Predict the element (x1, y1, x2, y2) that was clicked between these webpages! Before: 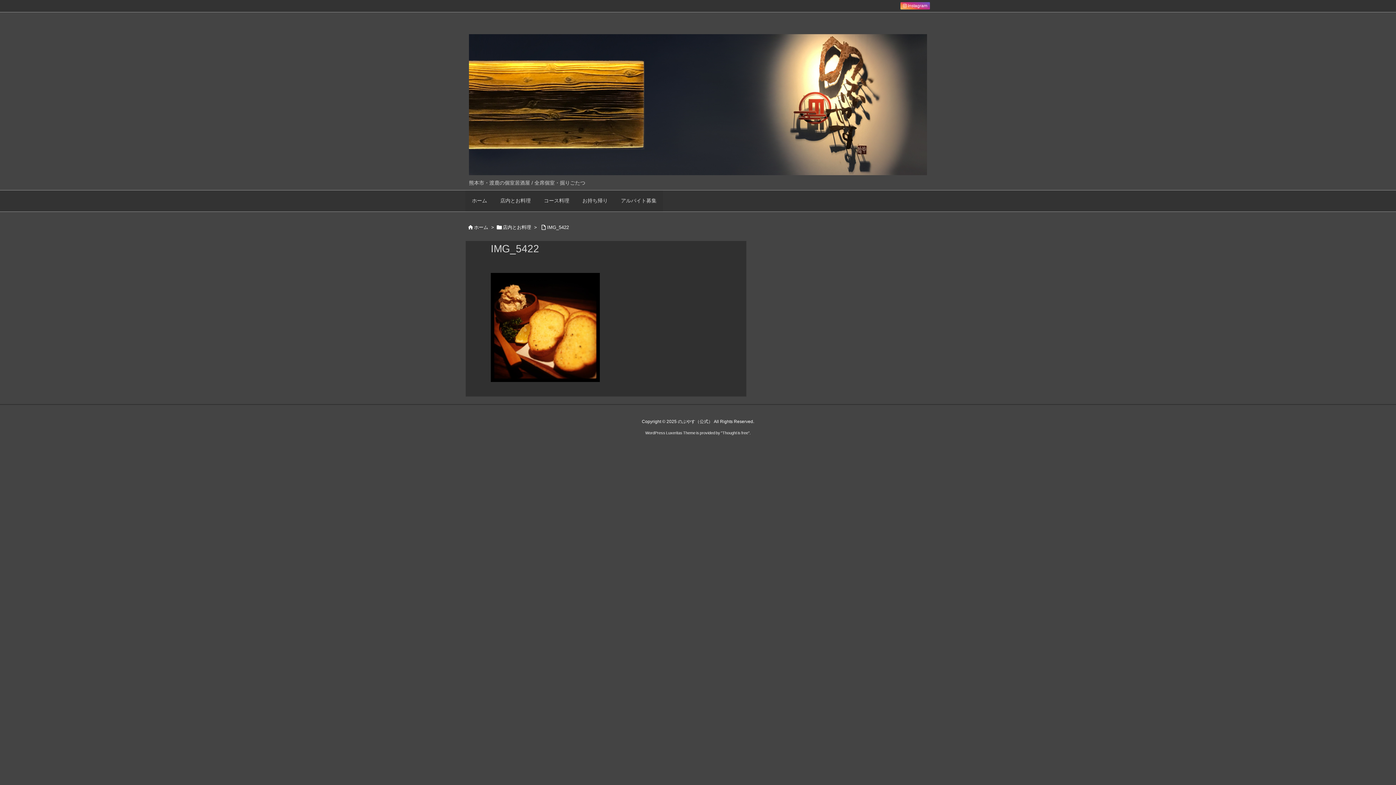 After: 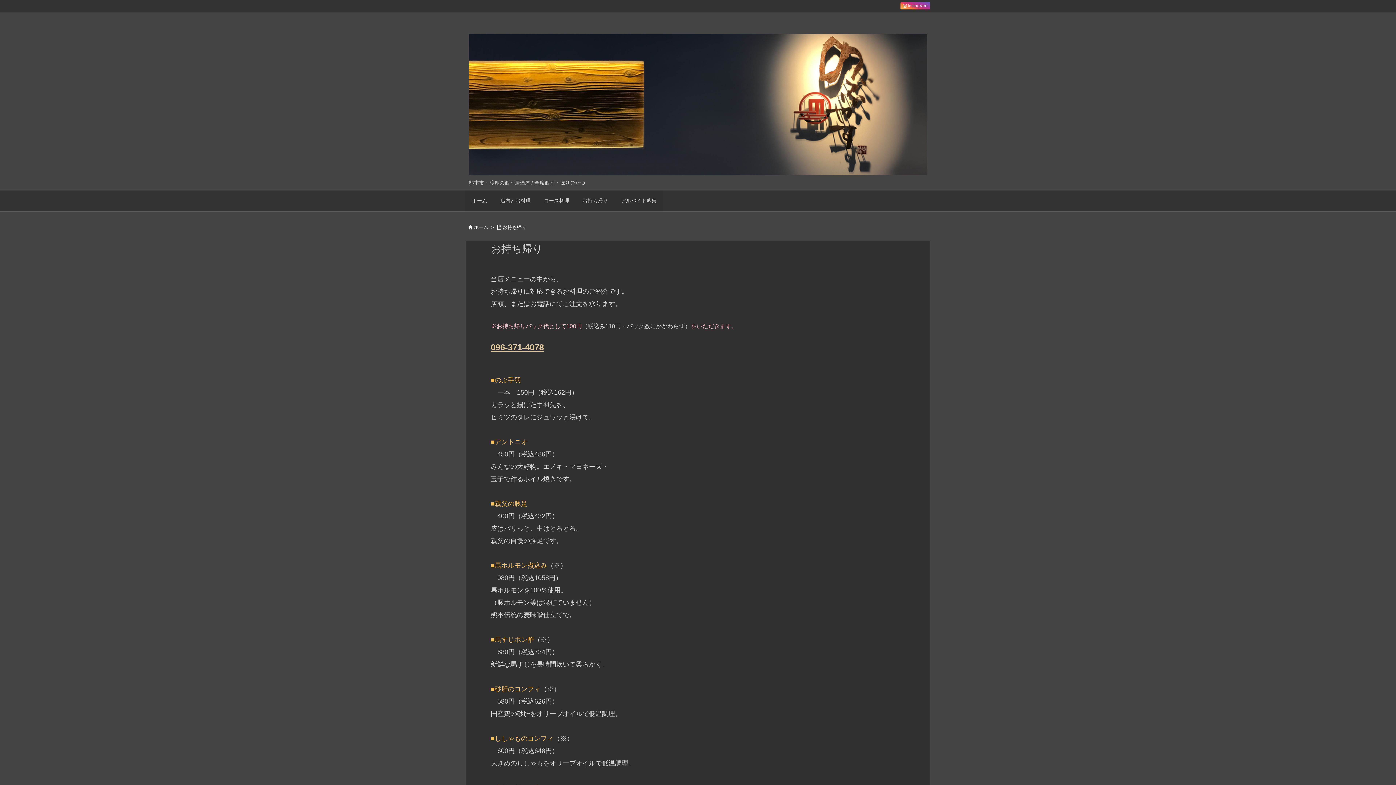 Action: bbox: (576, 190, 614, 211) label: お持ち帰り